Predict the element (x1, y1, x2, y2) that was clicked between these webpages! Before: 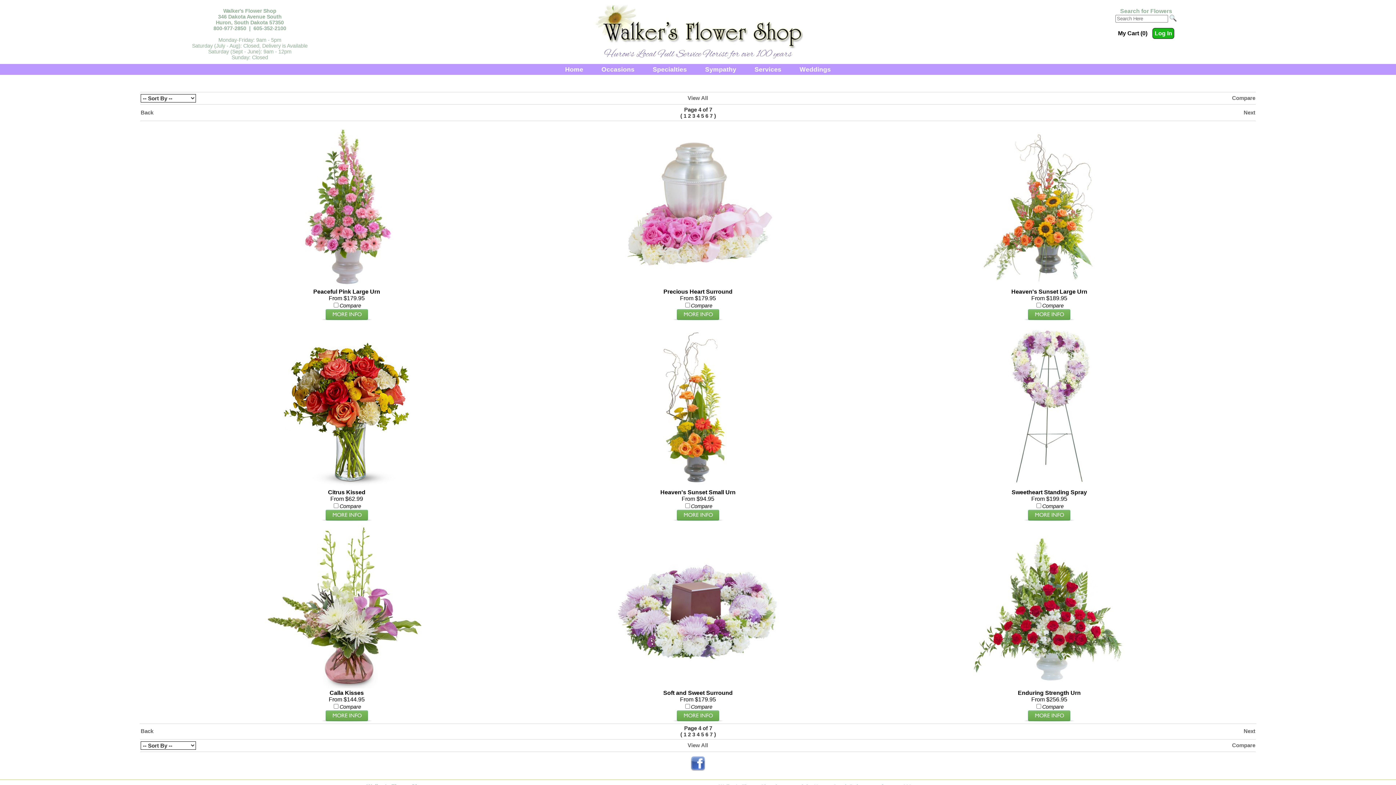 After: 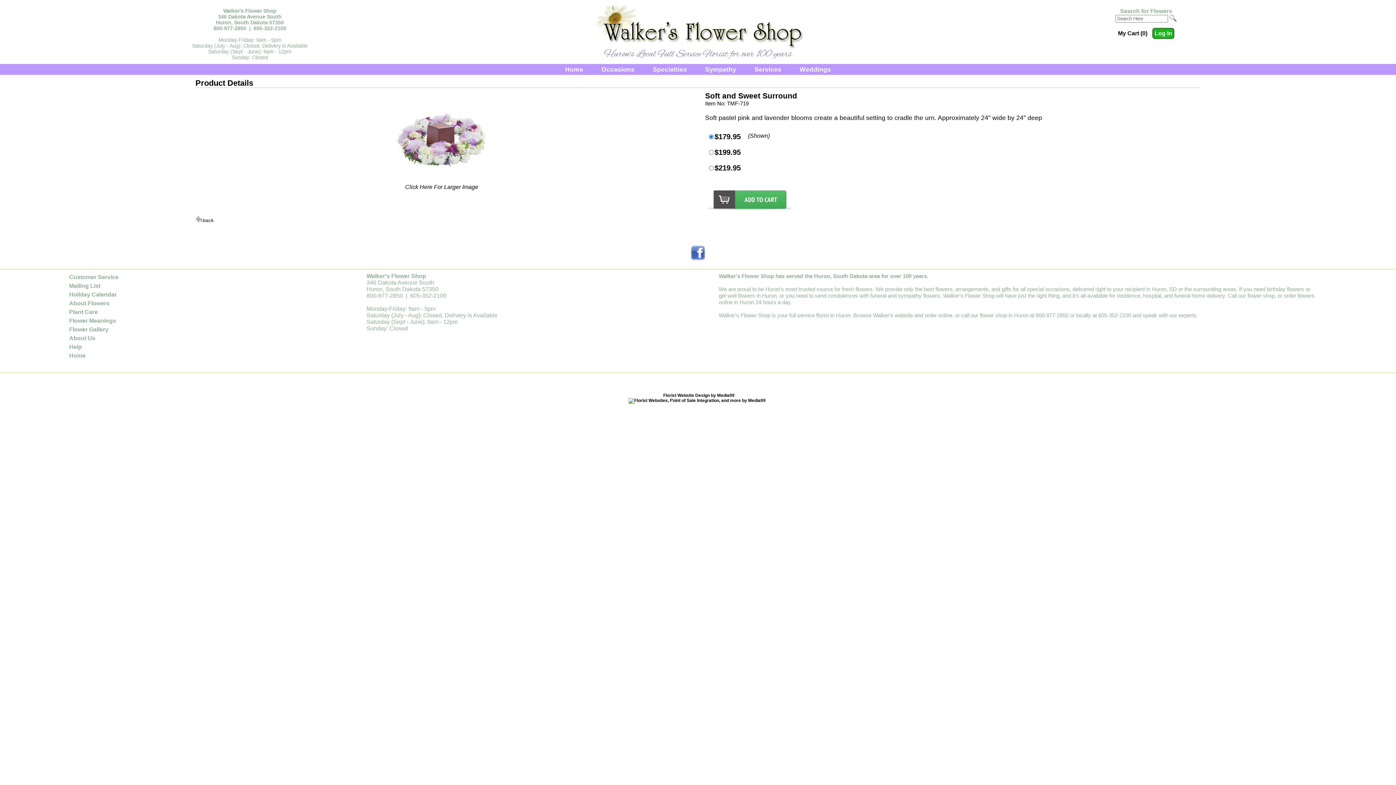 Action: bbox: (616, 683, 780, 689)